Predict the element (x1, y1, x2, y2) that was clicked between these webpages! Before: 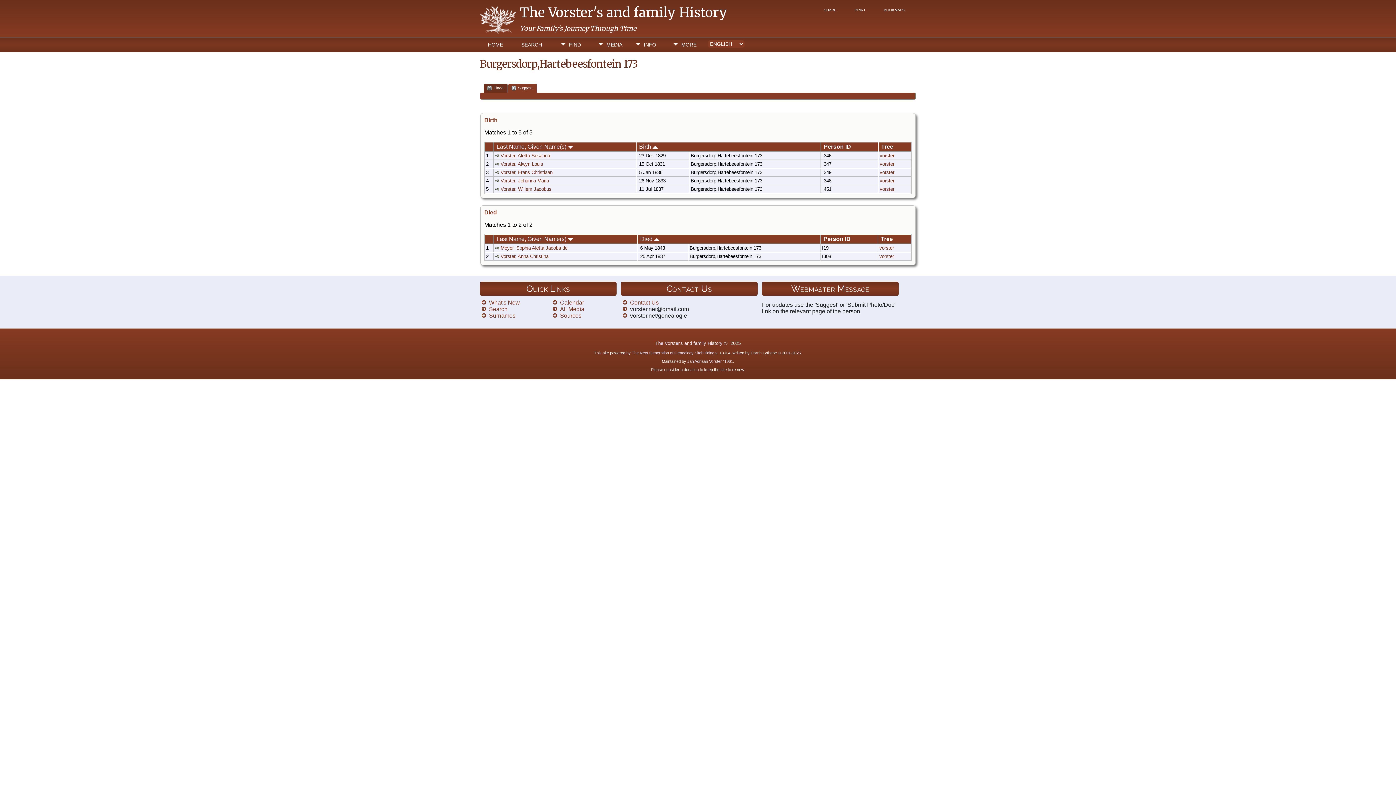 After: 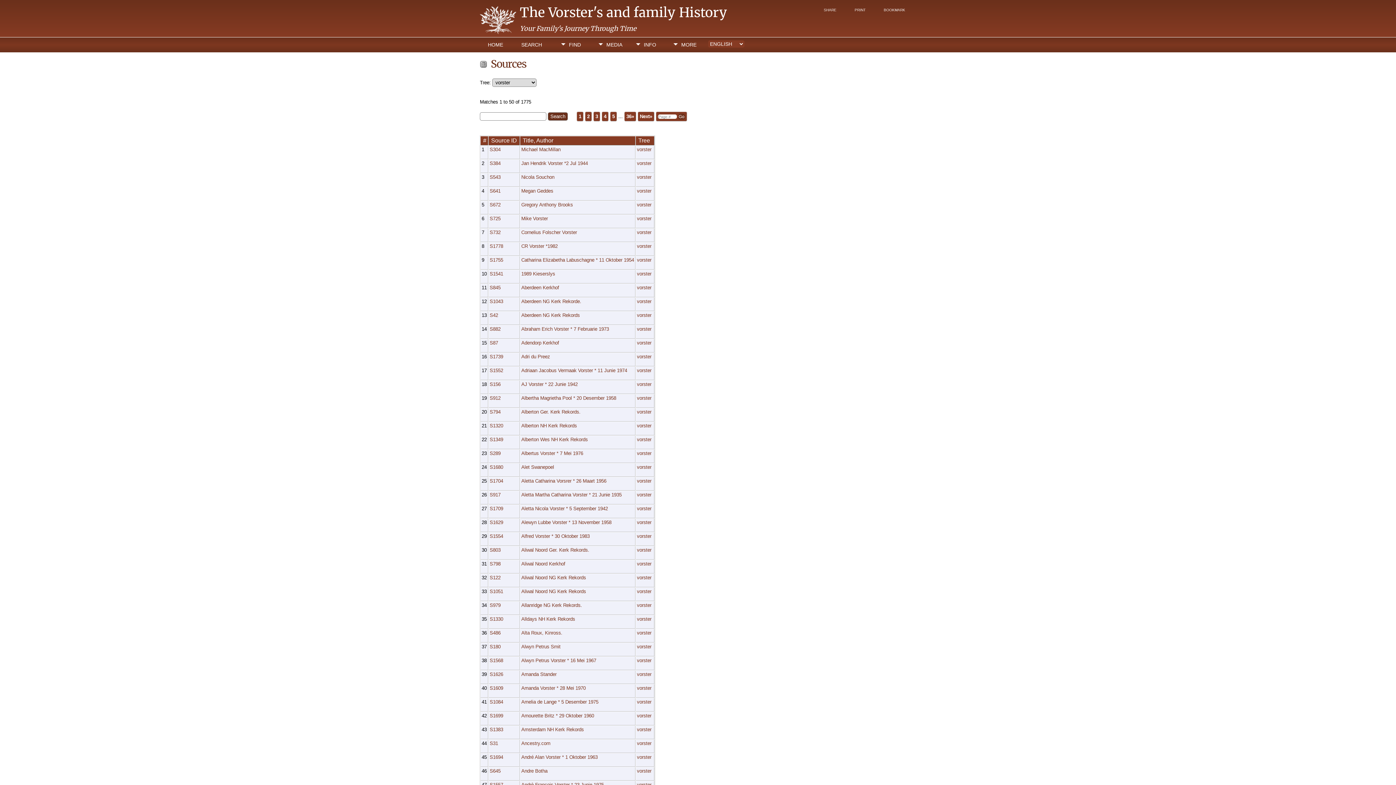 Action: bbox: (560, 312, 581, 319) label: Sources